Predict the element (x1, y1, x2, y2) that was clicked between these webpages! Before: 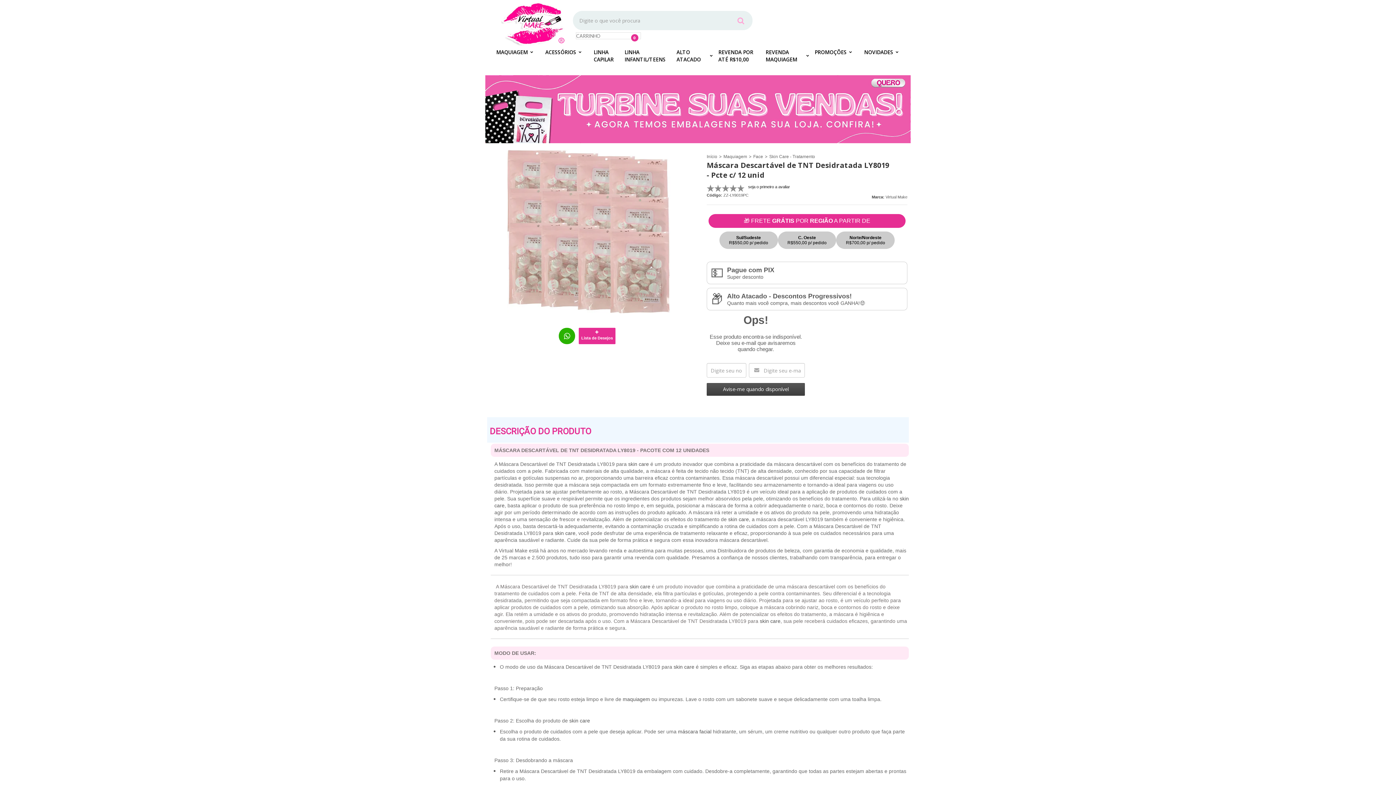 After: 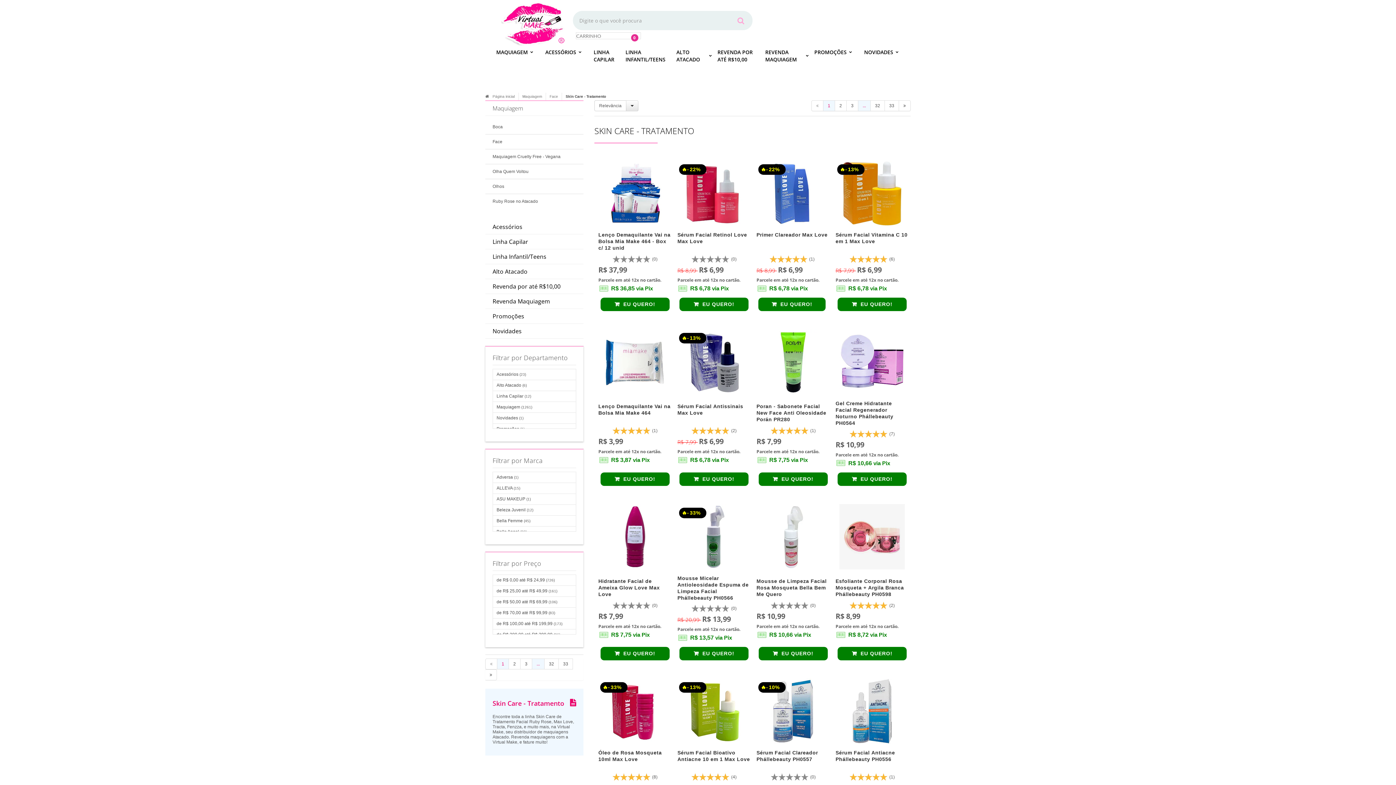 Action: label: skin care bbox: (673, 664, 694, 670)